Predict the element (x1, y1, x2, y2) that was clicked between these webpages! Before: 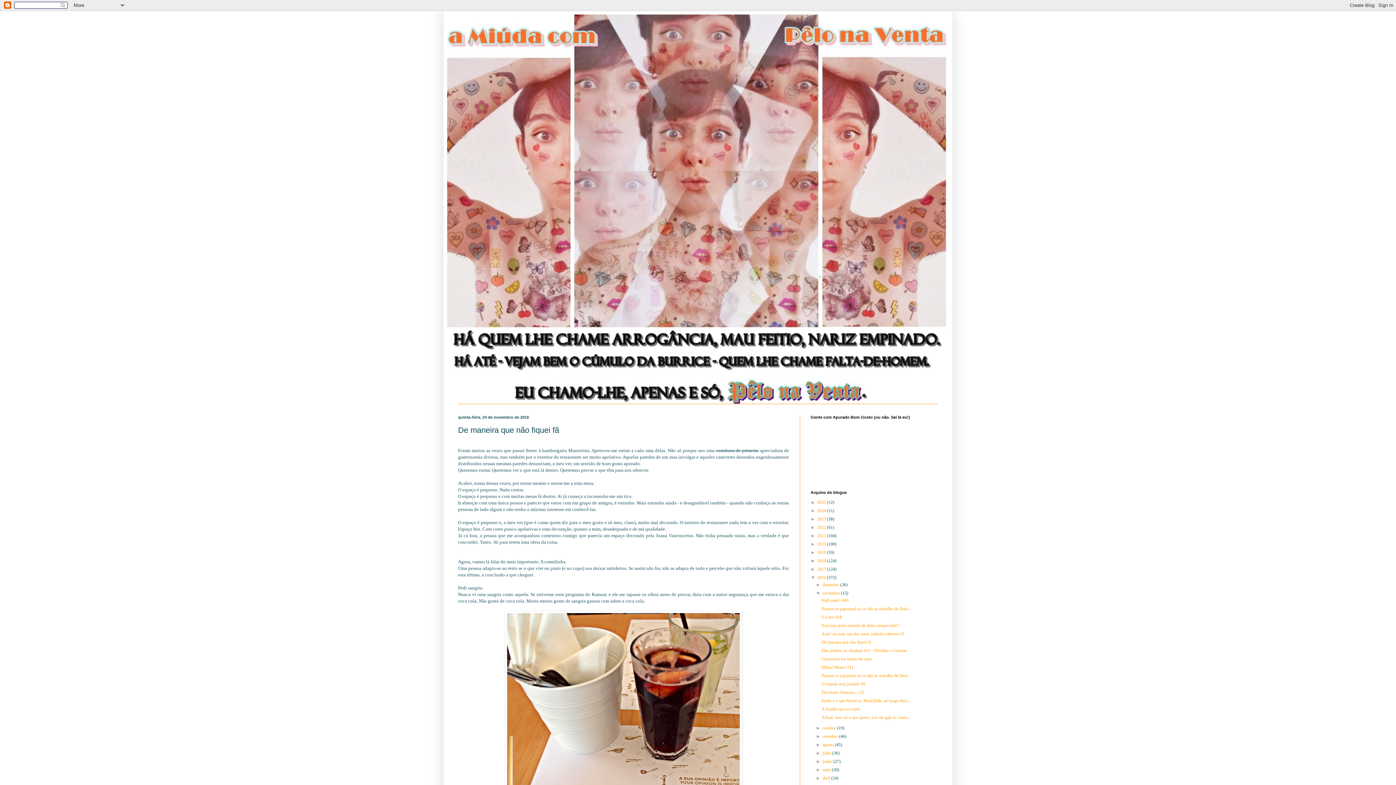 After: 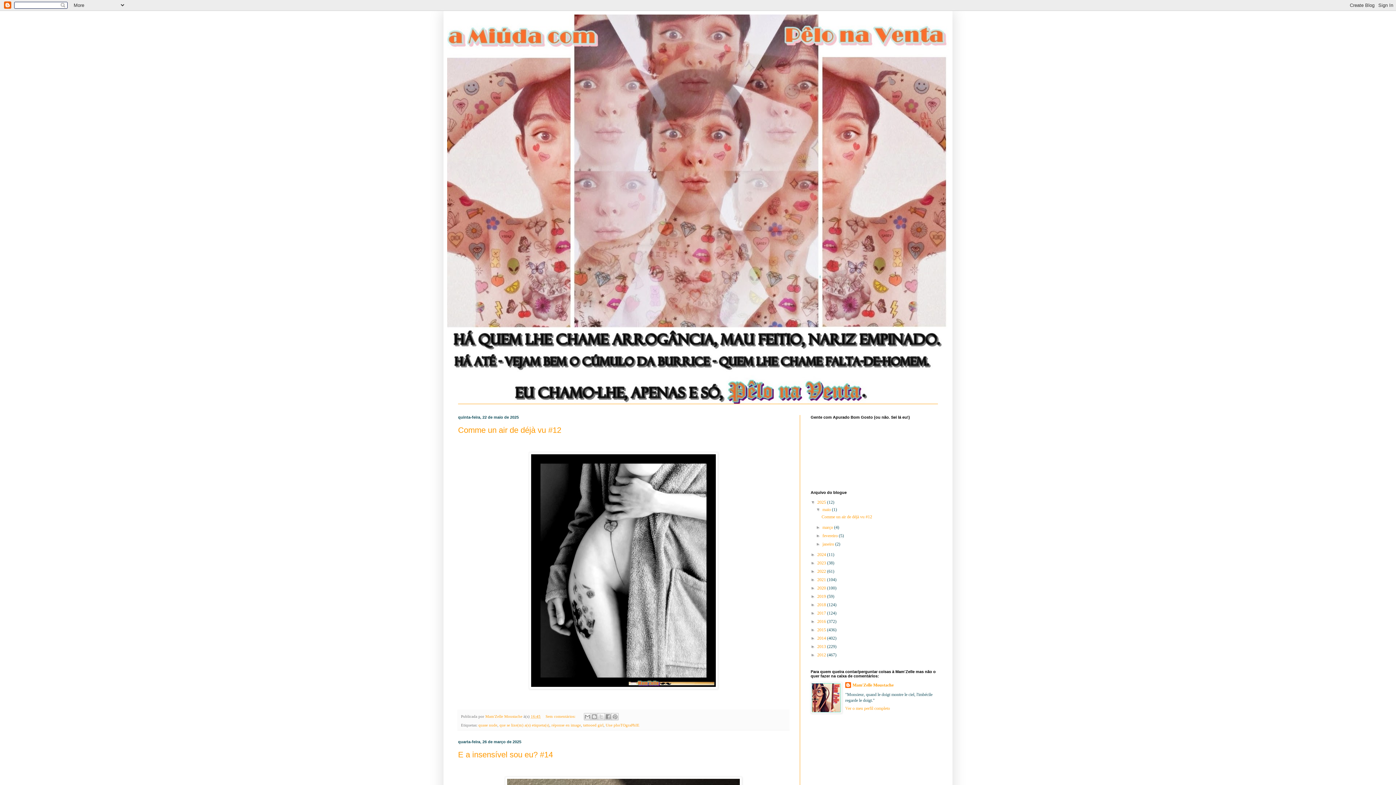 Action: label: 2025  bbox: (817, 500, 827, 505)